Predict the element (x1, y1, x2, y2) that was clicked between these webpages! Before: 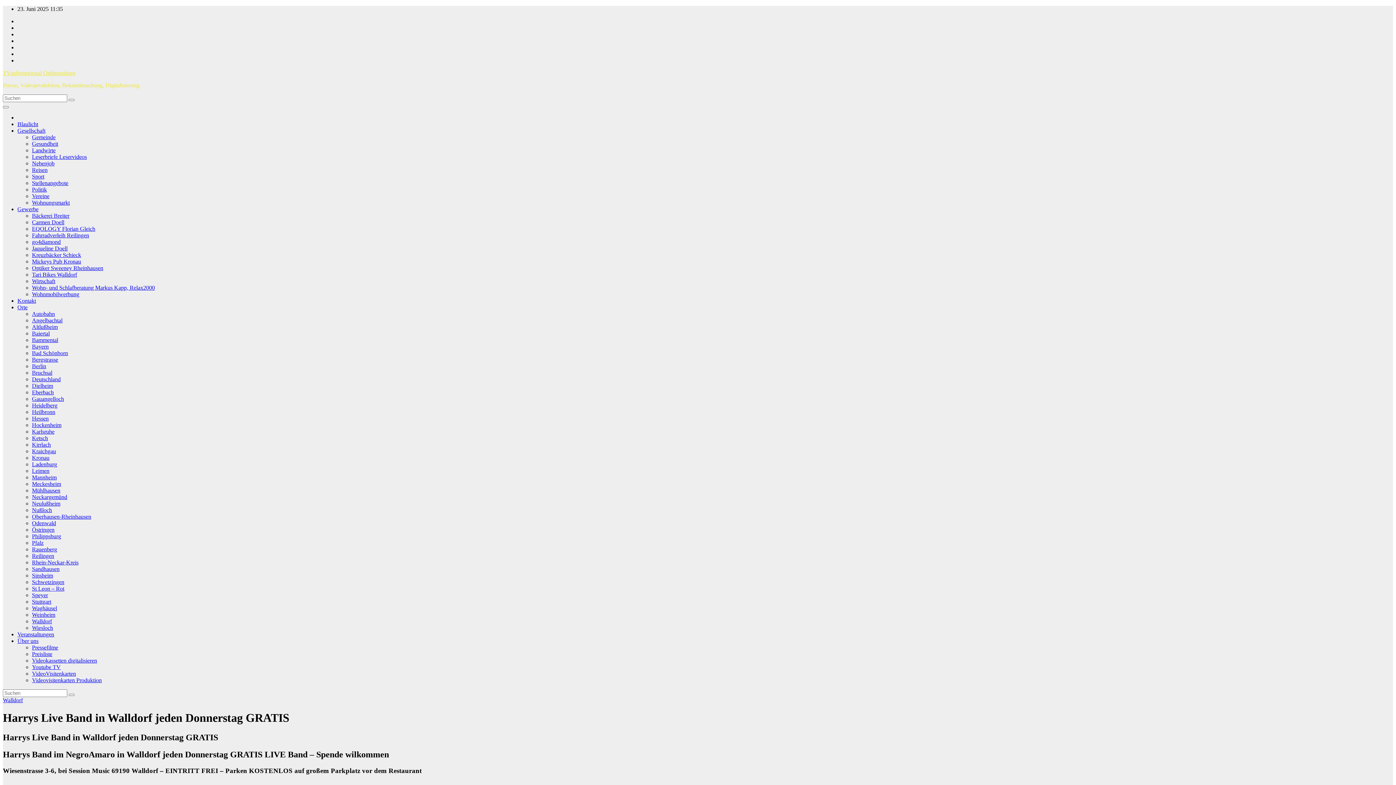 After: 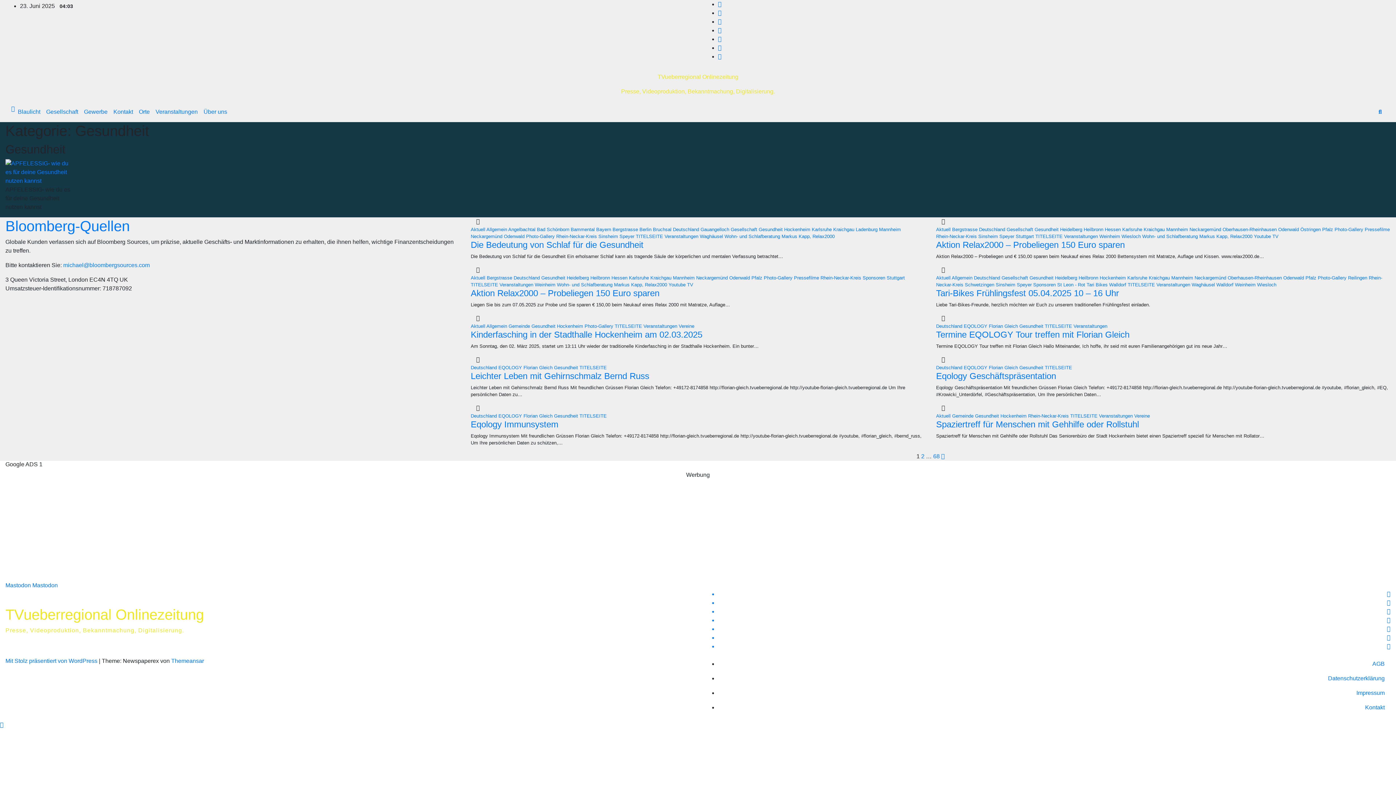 Action: bbox: (32, 140, 58, 146) label: Gesundheit